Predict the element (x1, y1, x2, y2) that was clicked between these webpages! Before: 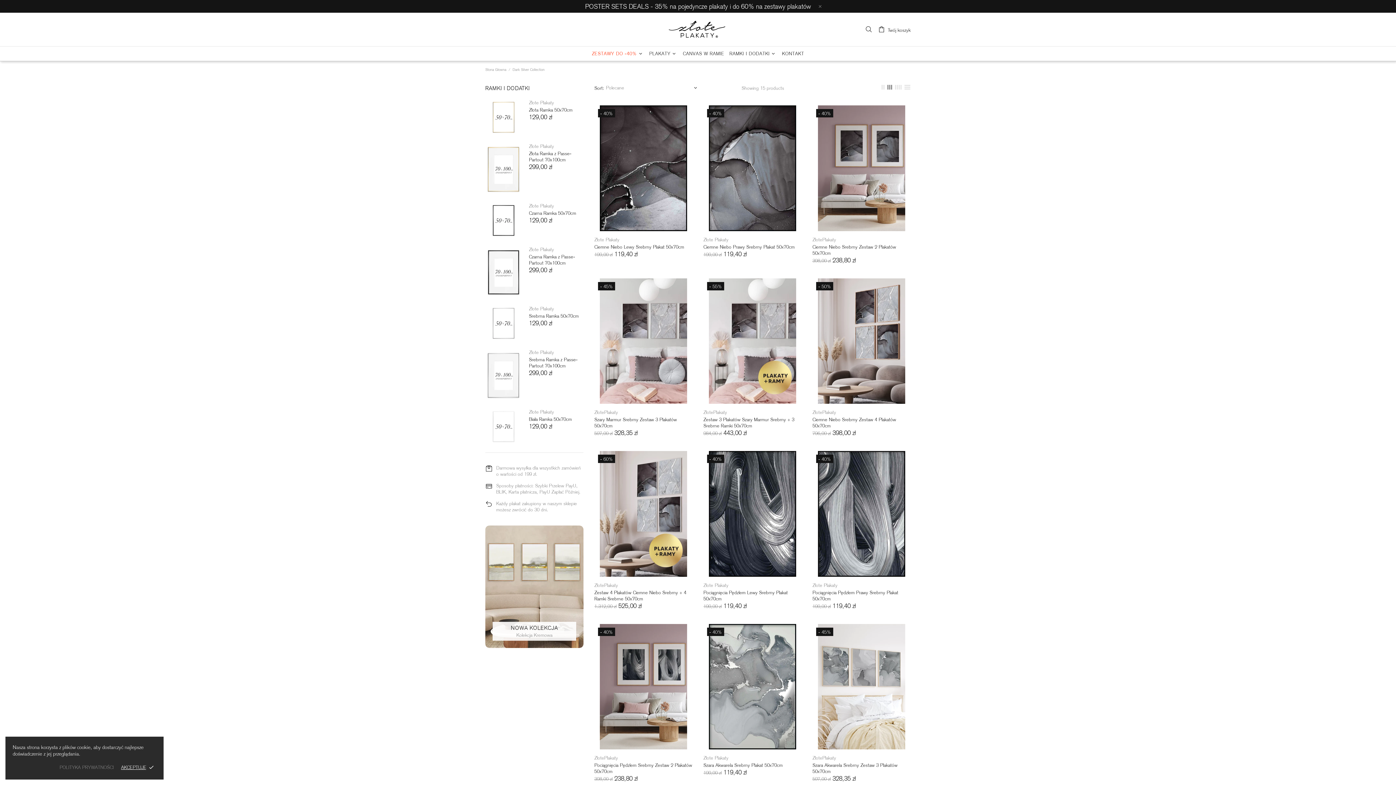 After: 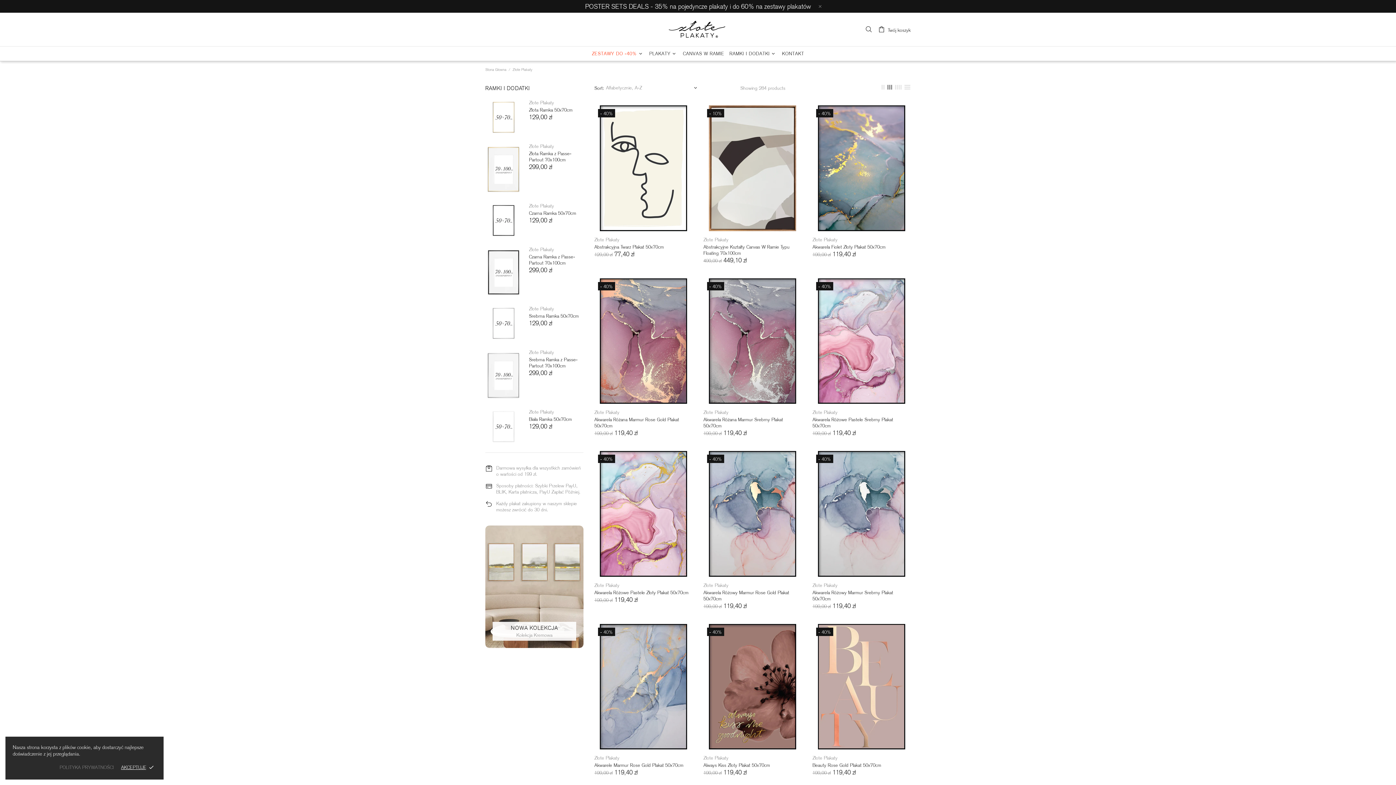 Action: bbox: (703, 582, 728, 588) label: Złote Plakaty